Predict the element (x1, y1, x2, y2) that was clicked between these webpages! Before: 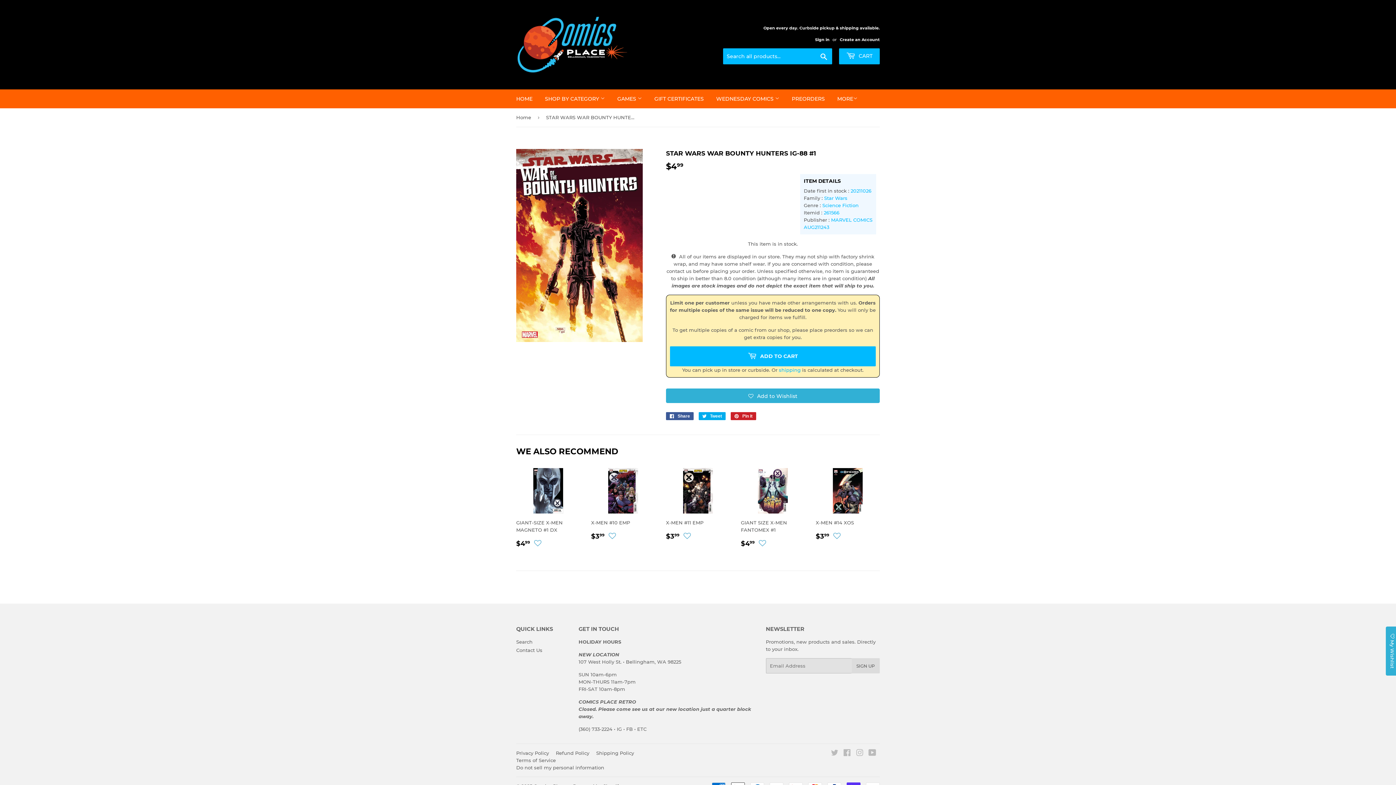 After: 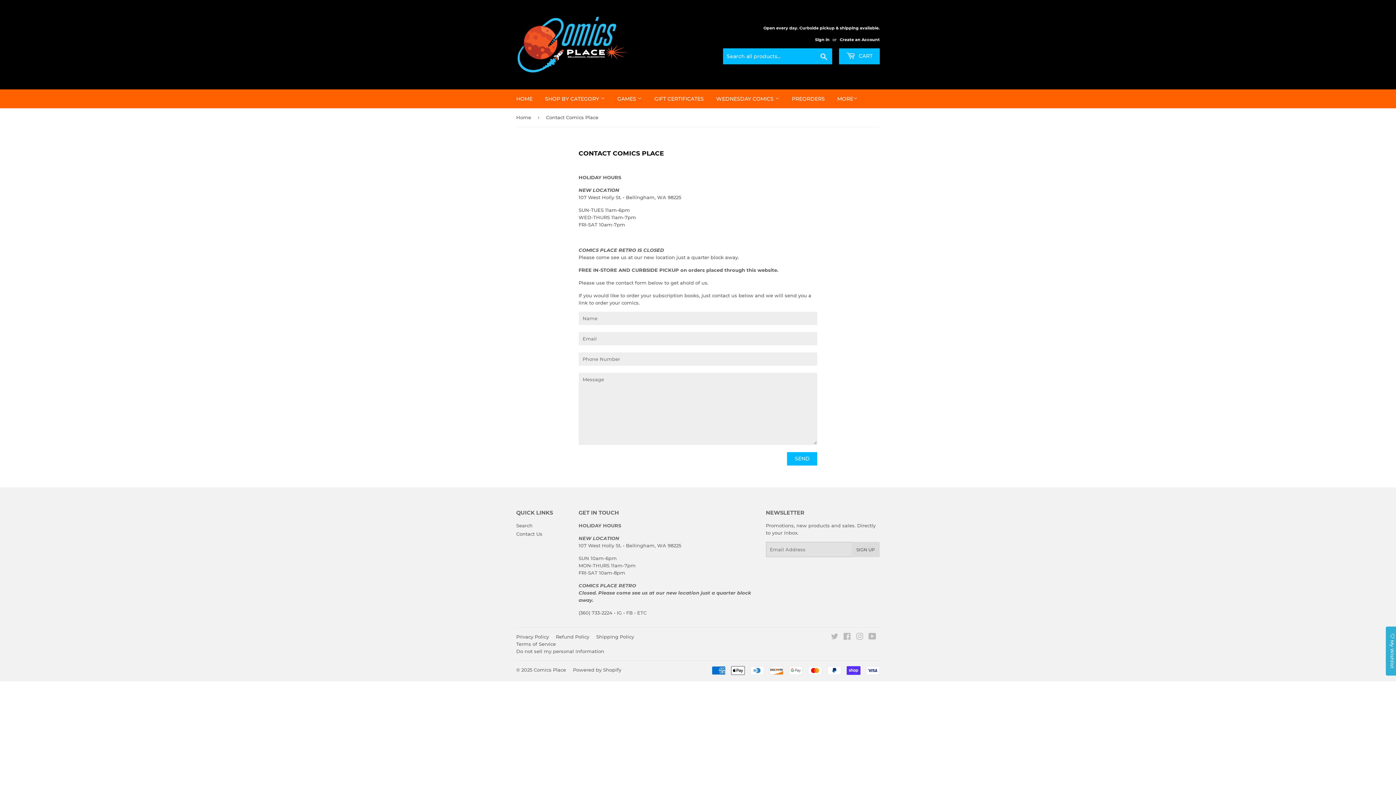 Action: bbox: (516, 647, 542, 653) label: Contact Us